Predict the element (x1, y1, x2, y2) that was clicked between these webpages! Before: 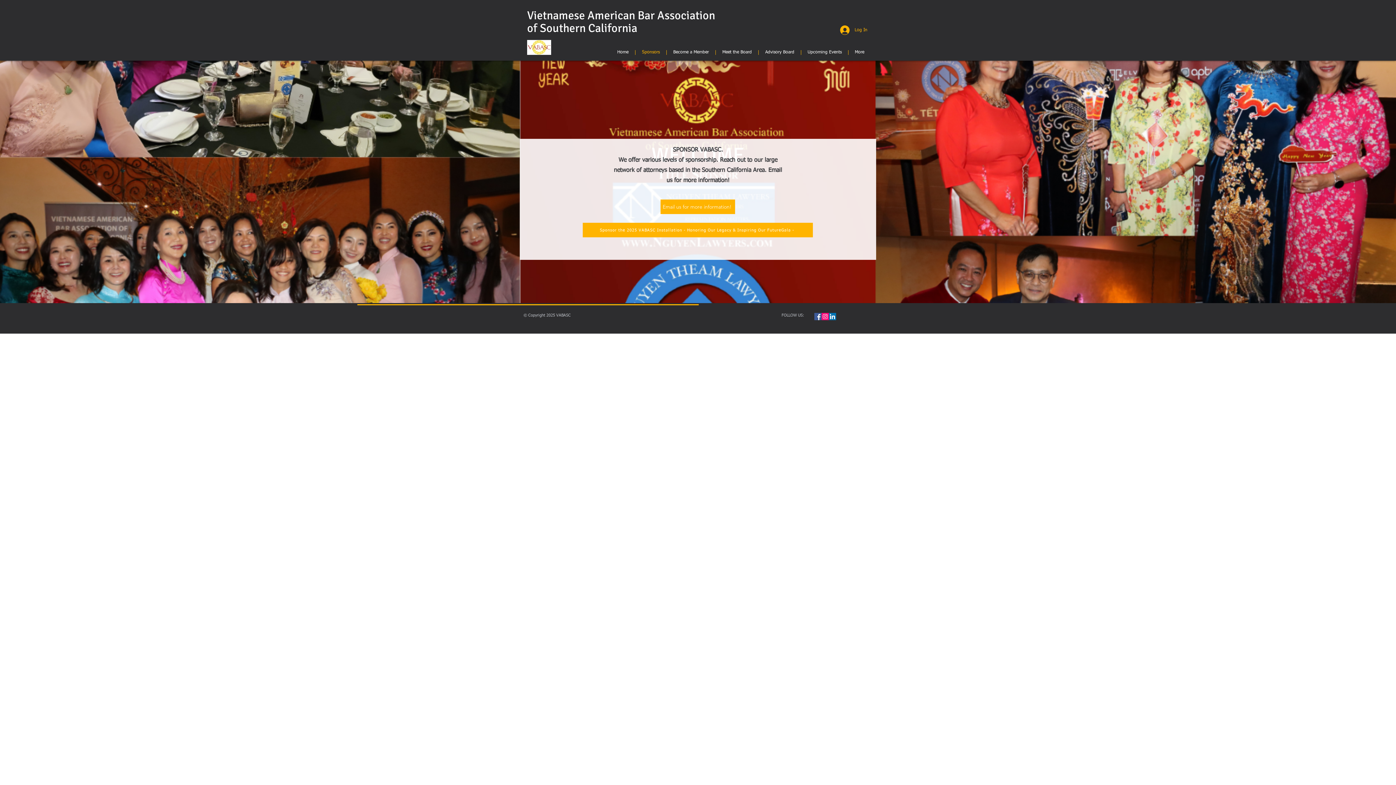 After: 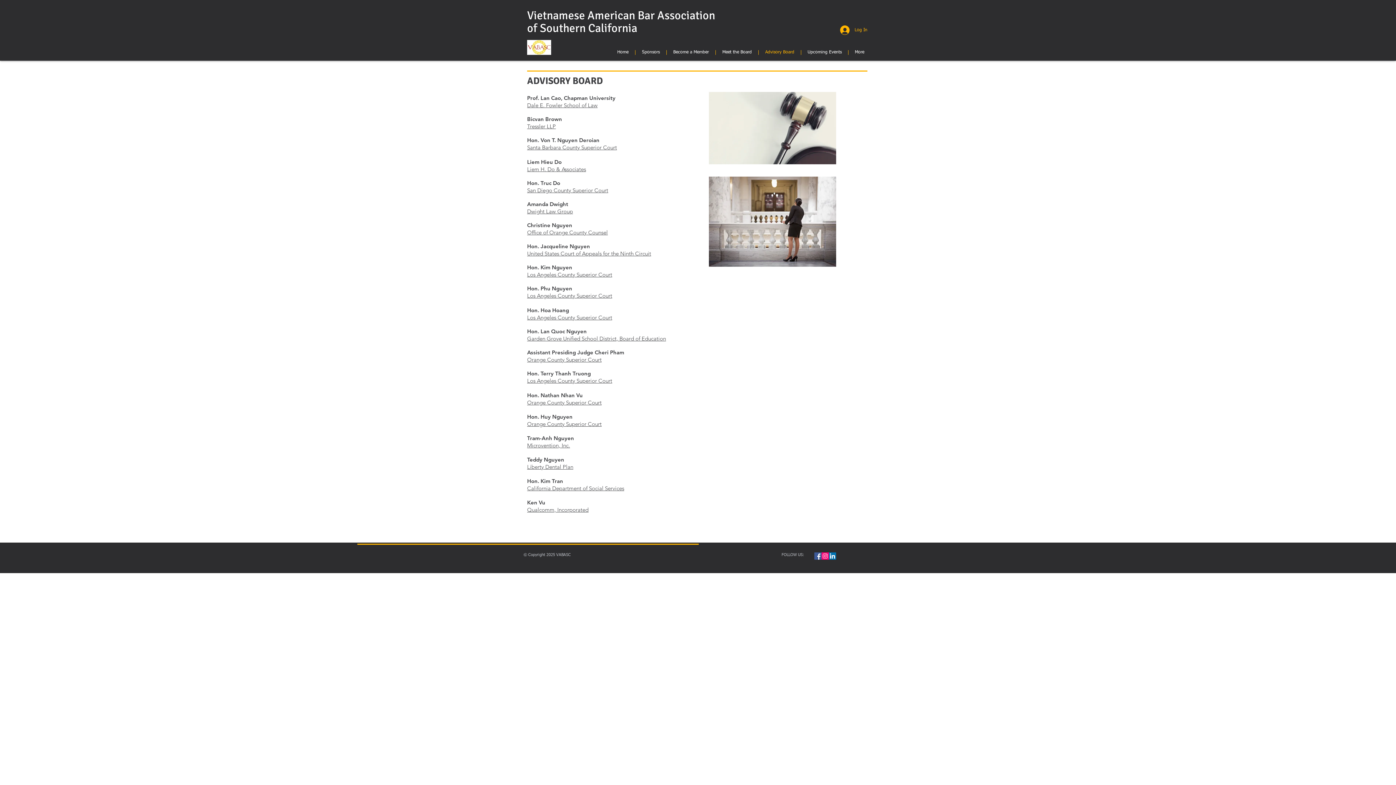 Action: label: Advisory Board bbox: (758, 50, 801, 54)